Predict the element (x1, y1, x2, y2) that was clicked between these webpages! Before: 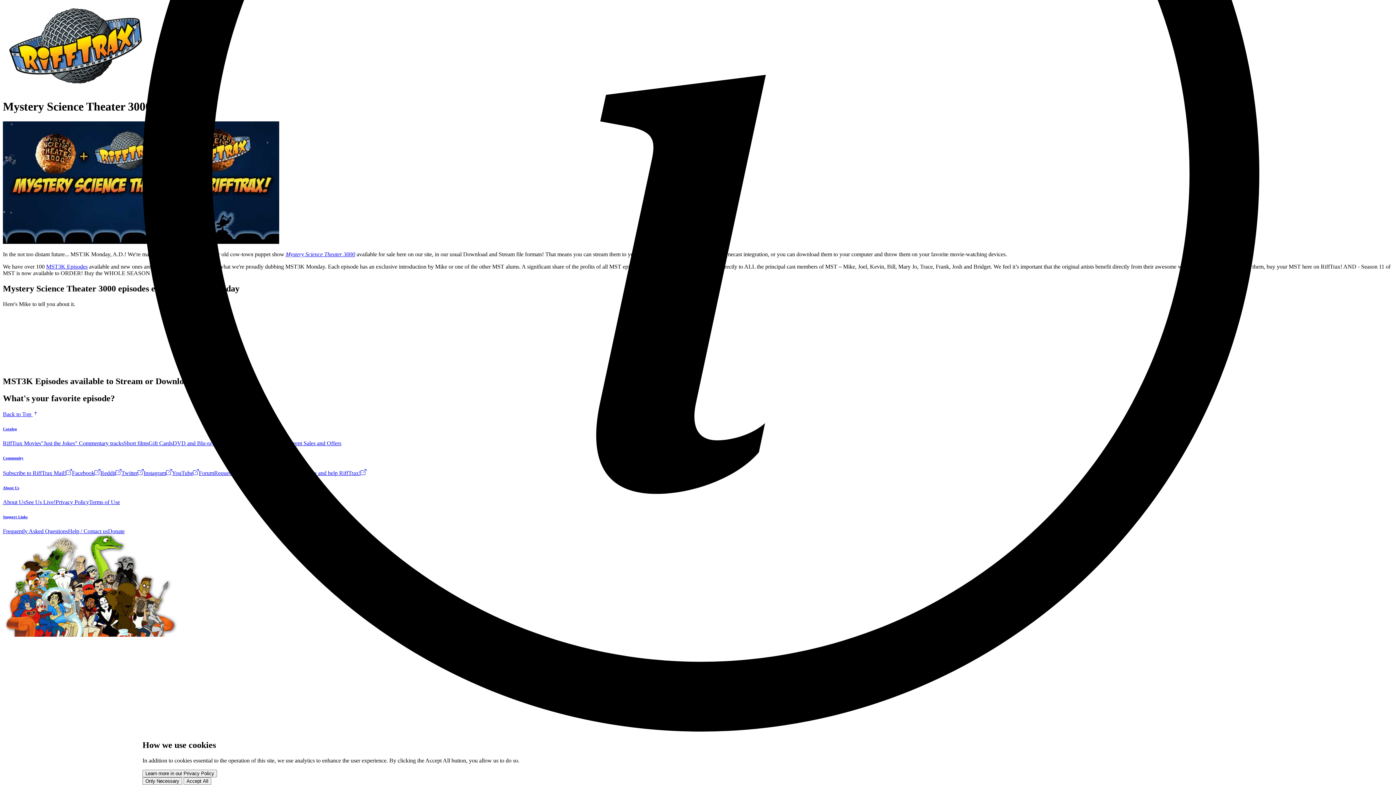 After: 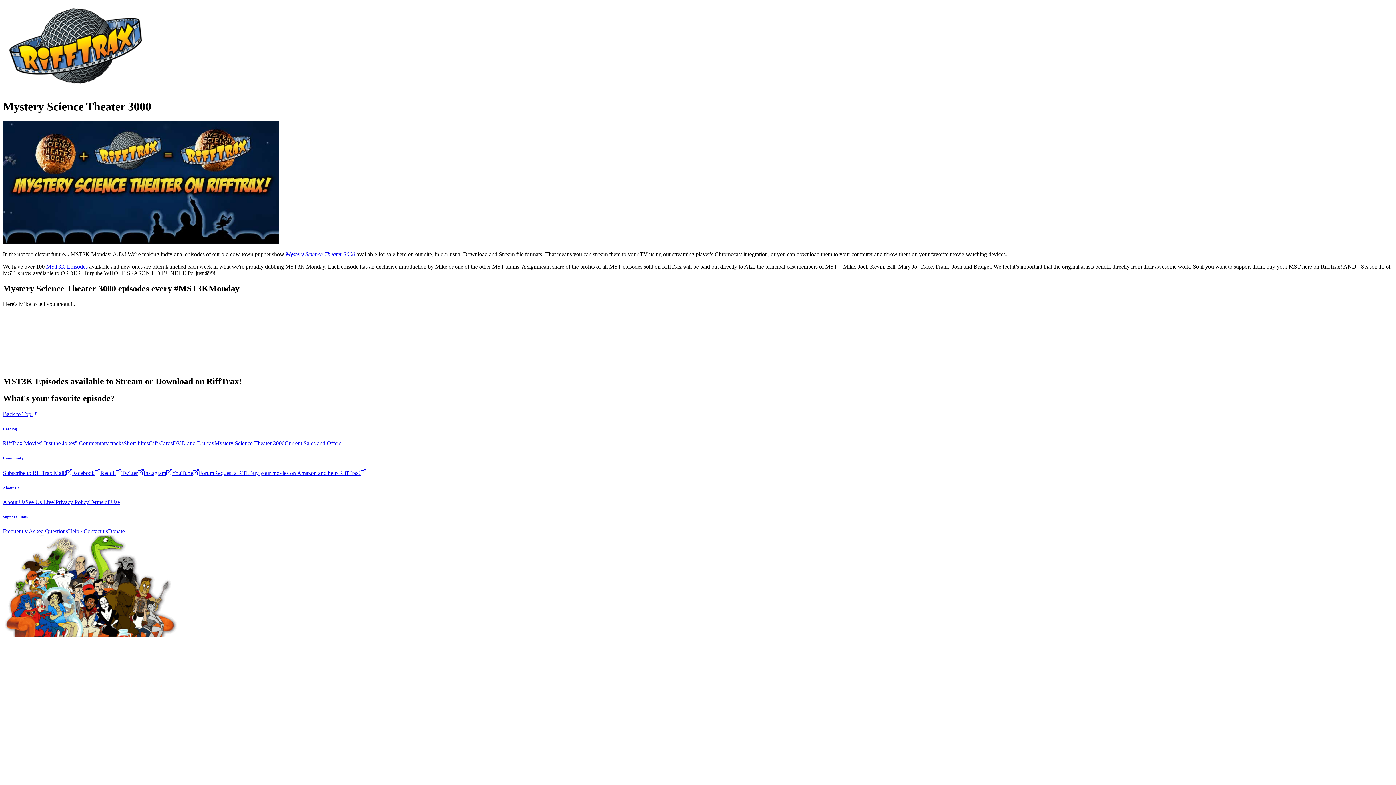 Action: label: Accept All bbox: (183, 777, 211, 785)